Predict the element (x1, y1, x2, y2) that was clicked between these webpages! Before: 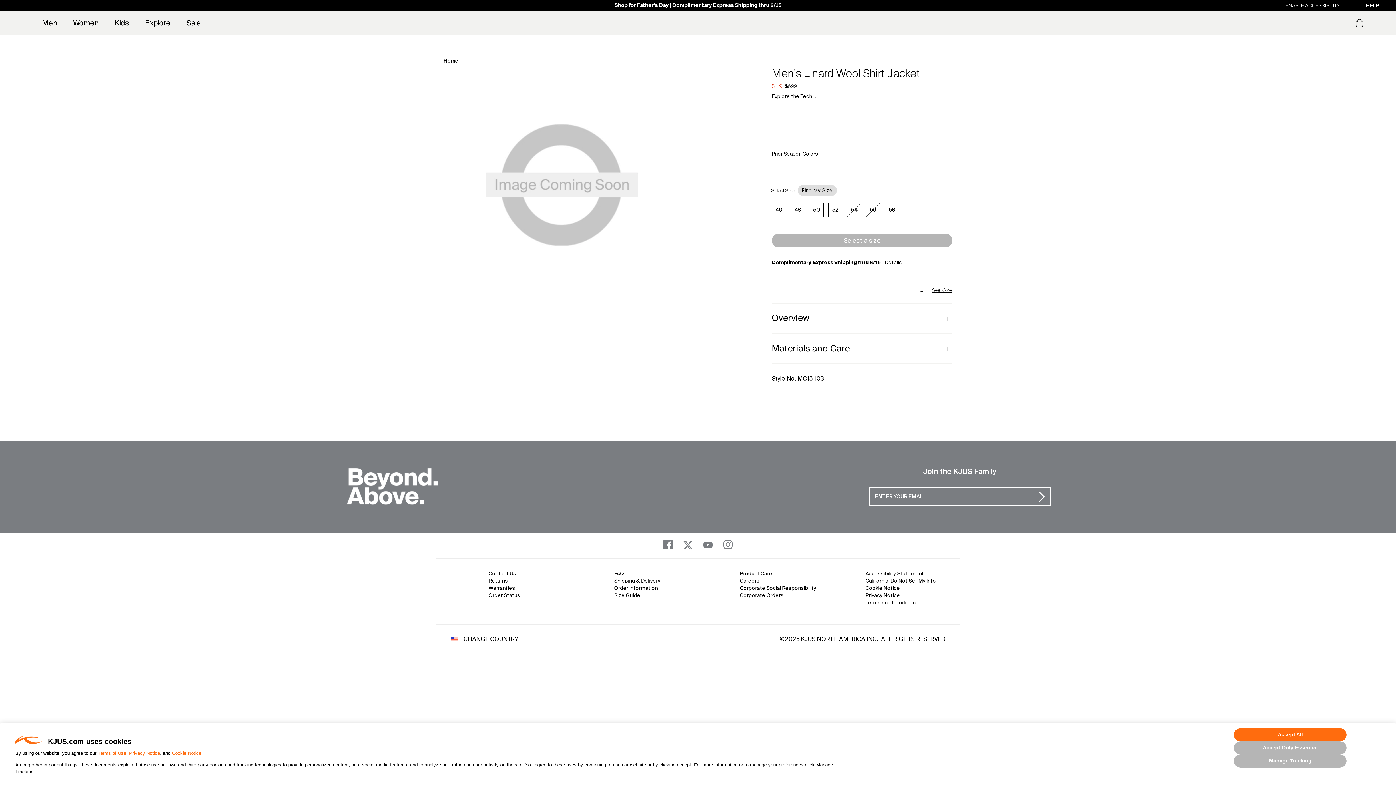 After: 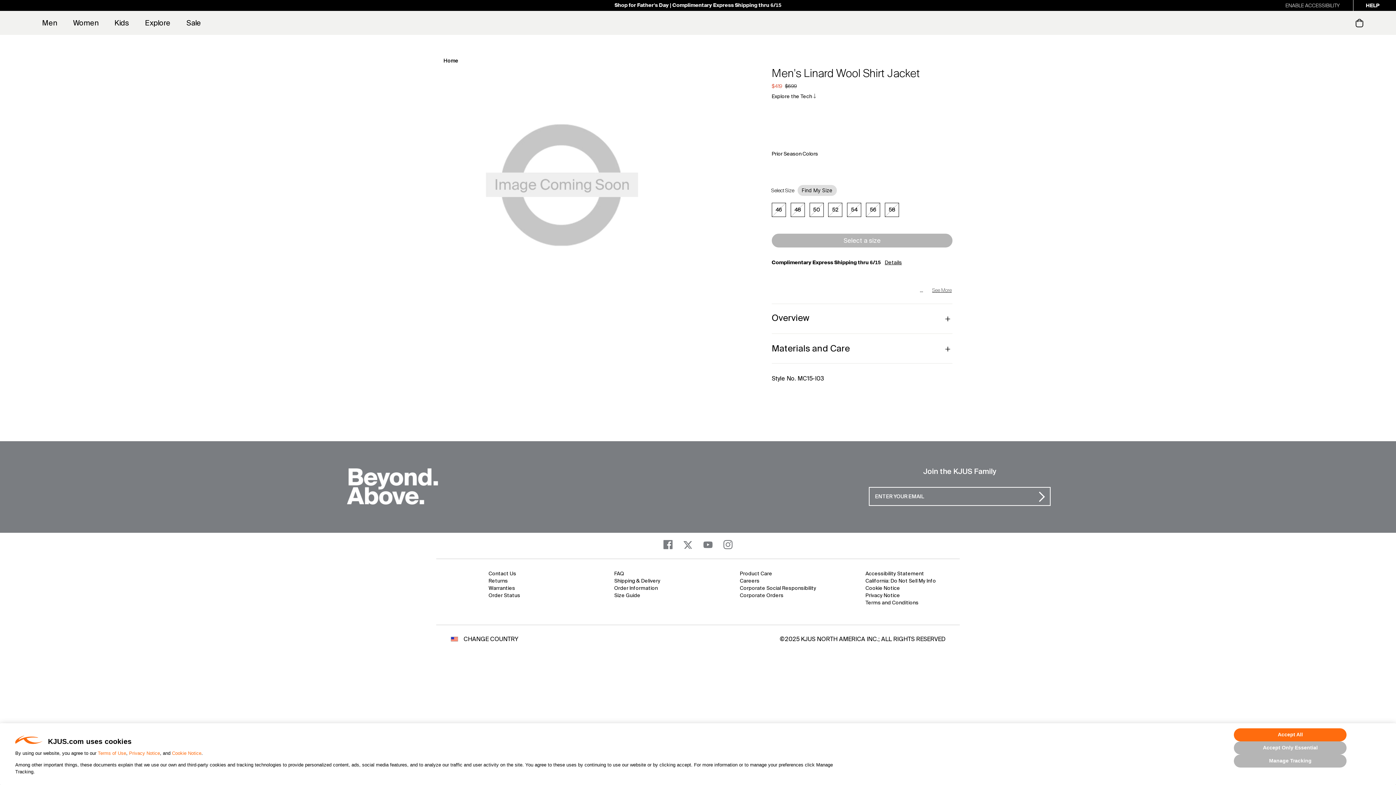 Action: label: Cookie Notice bbox: (172, 750, 201, 756)